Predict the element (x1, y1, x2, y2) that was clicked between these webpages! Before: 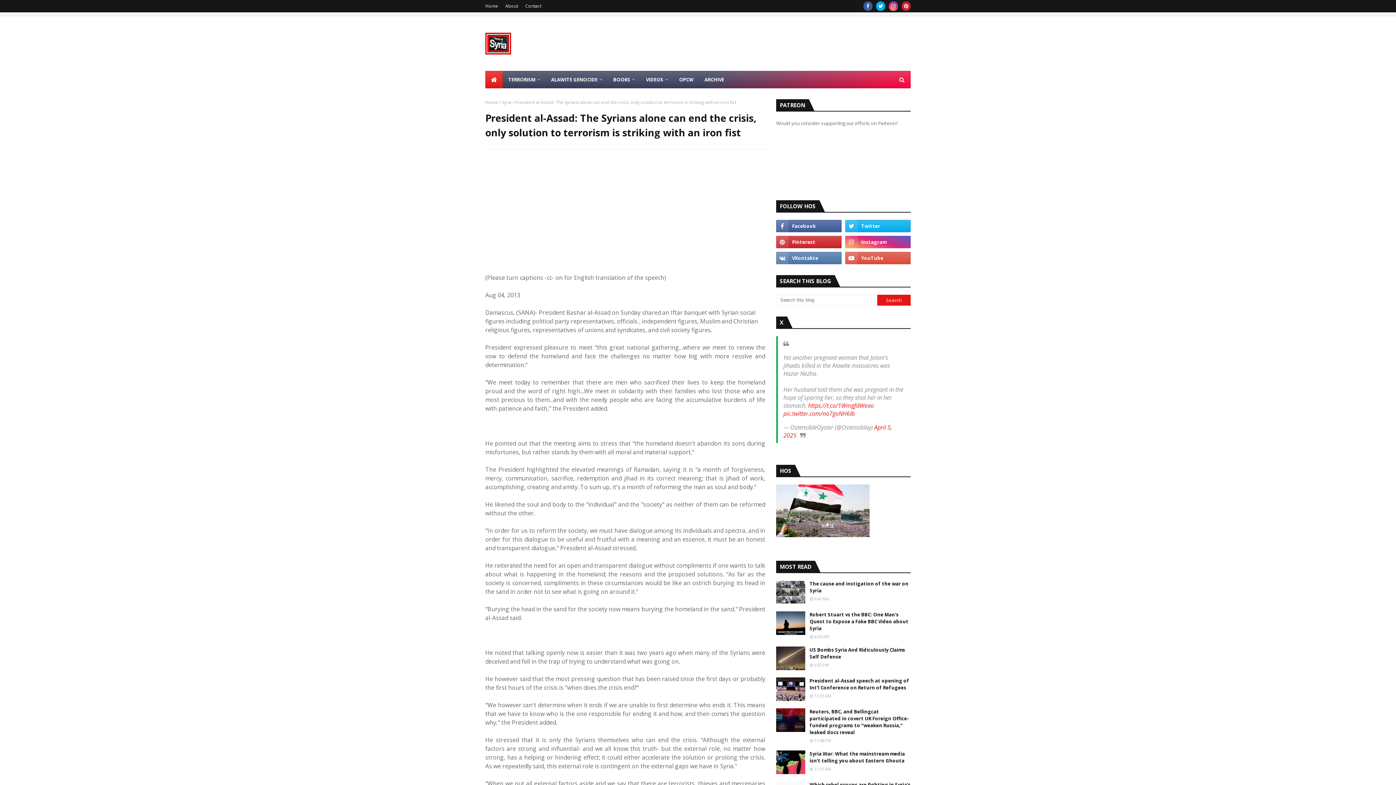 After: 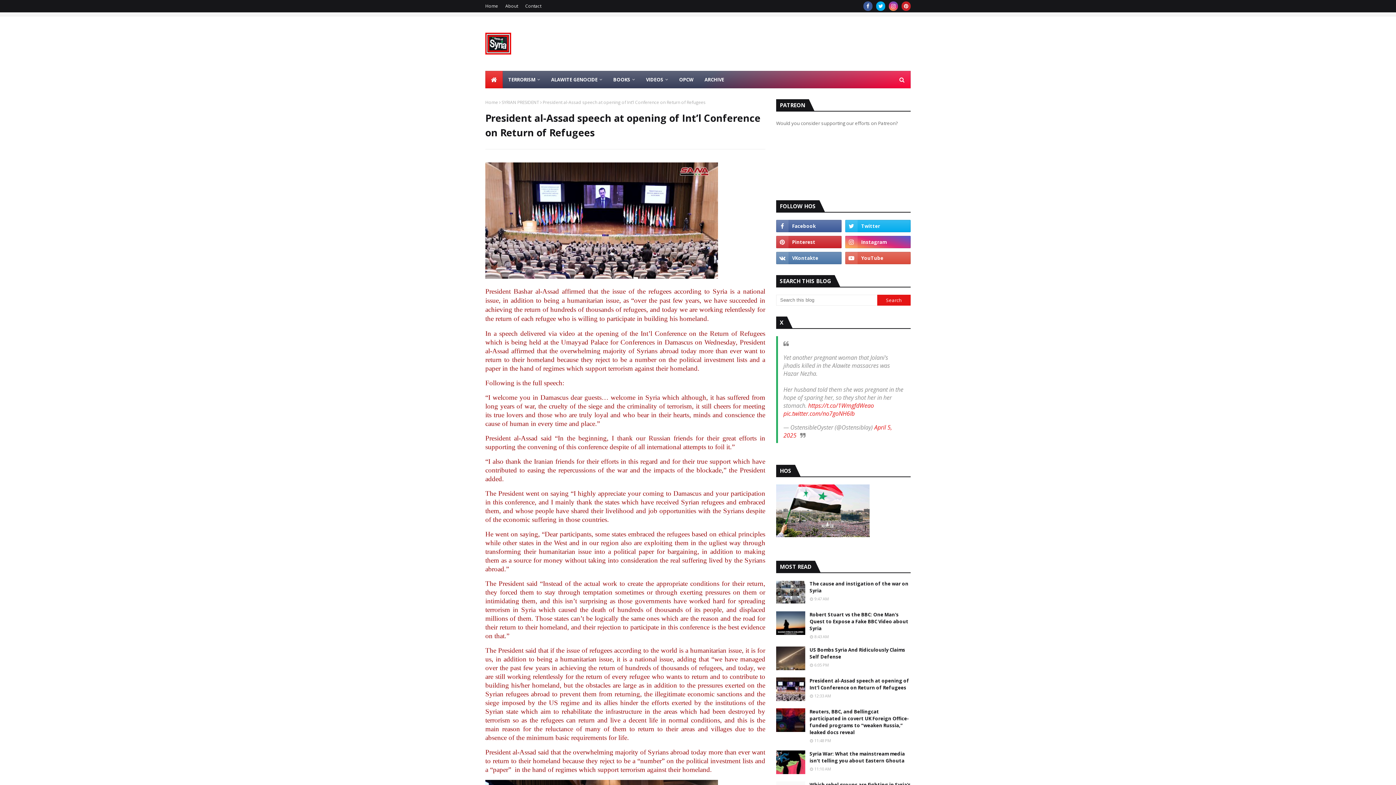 Action: bbox: (776, 677, 805, 701)